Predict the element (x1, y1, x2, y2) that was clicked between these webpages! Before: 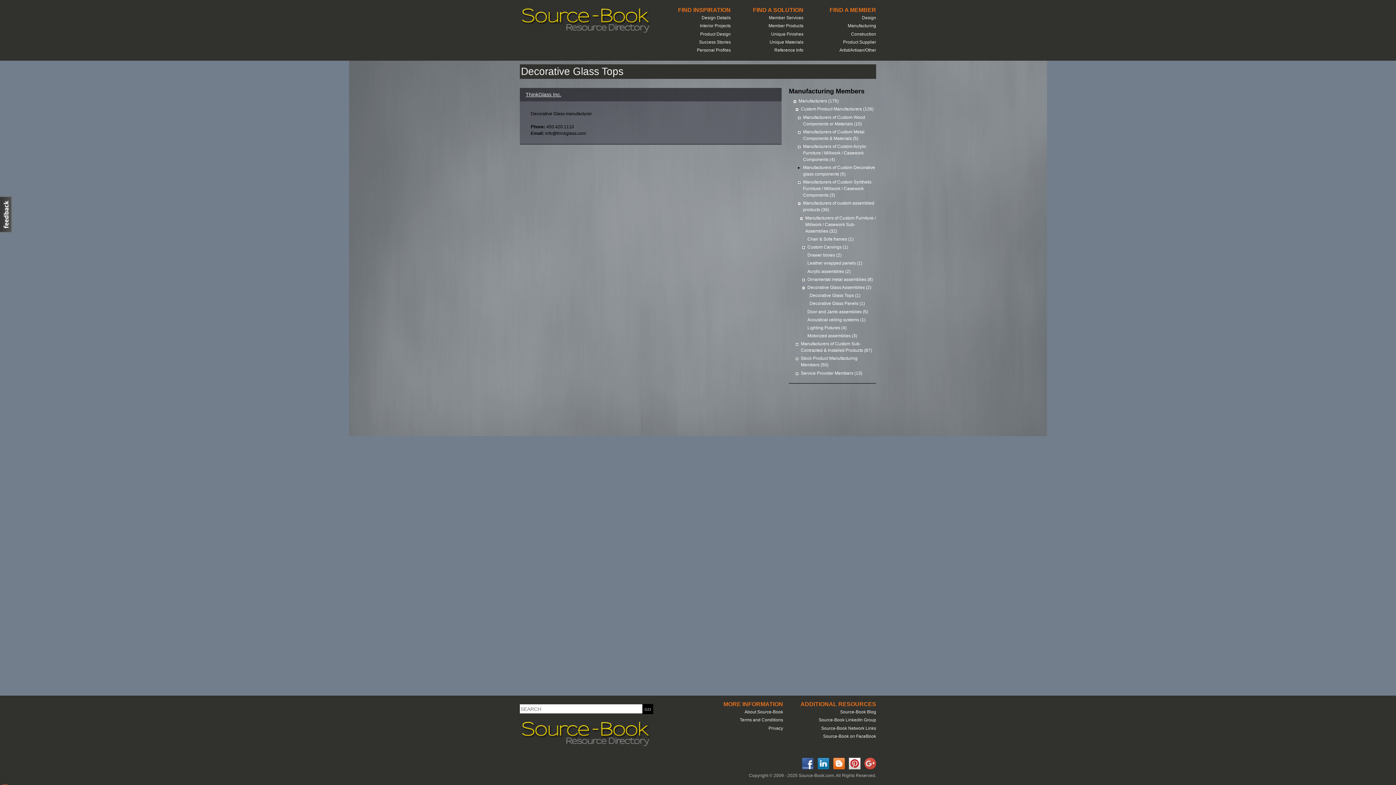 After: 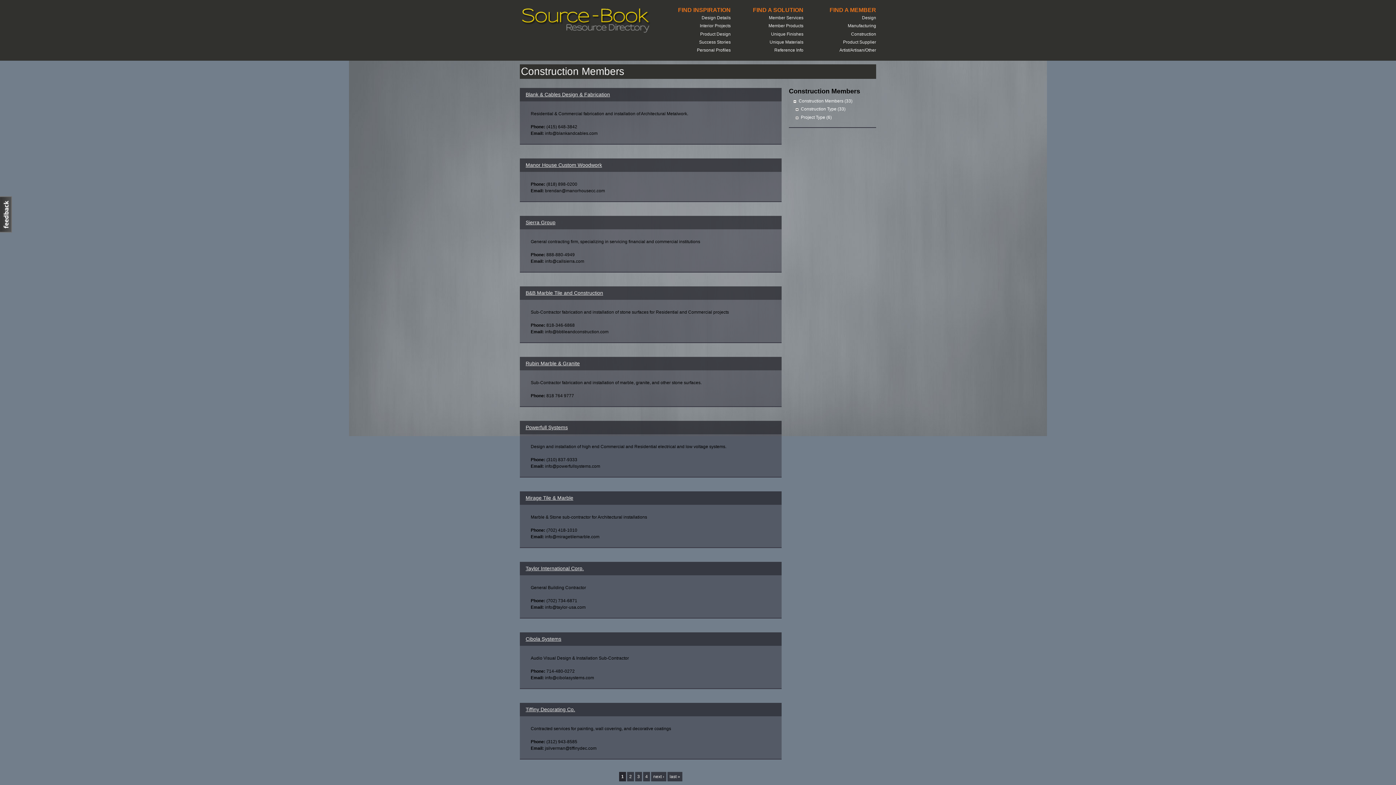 Action: label: Construction bbox: (851, 31, 876, 36)